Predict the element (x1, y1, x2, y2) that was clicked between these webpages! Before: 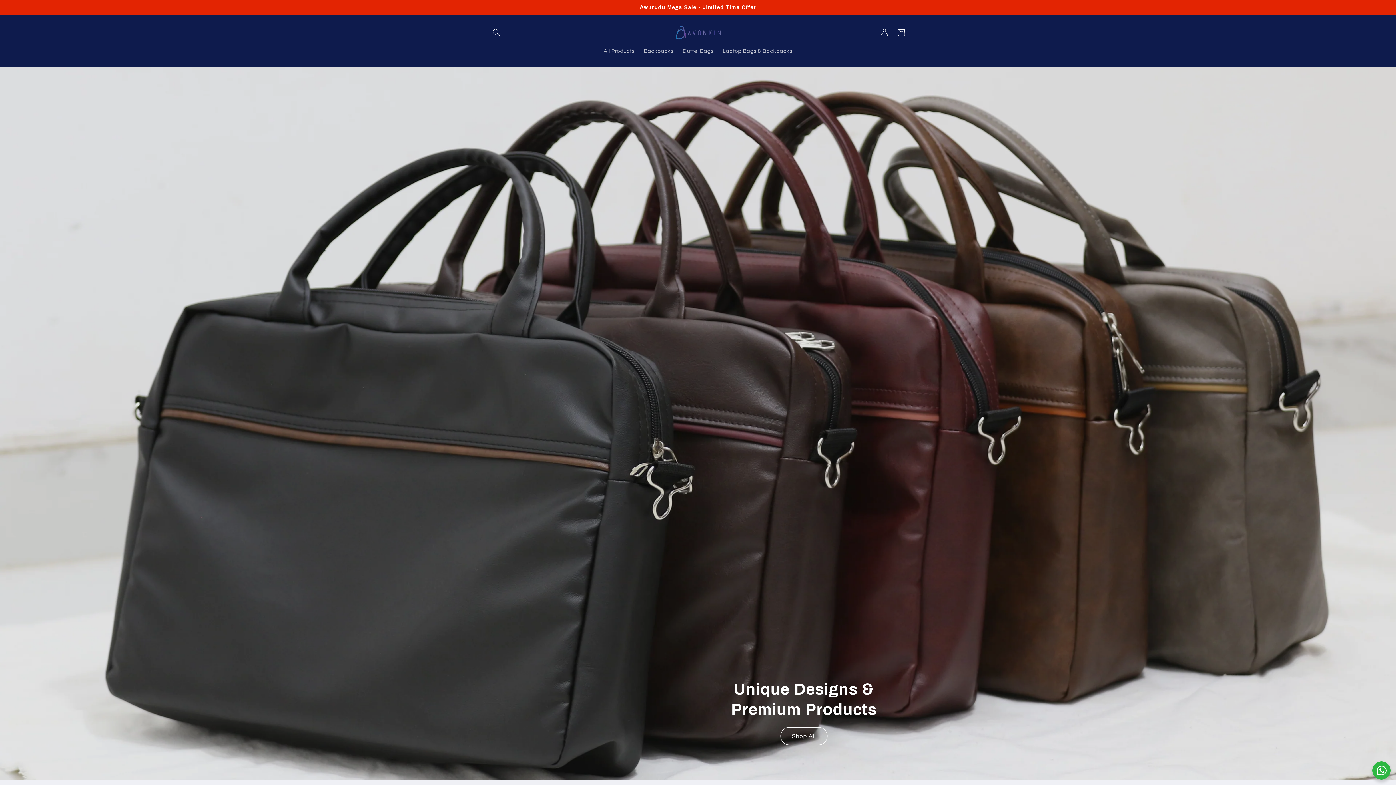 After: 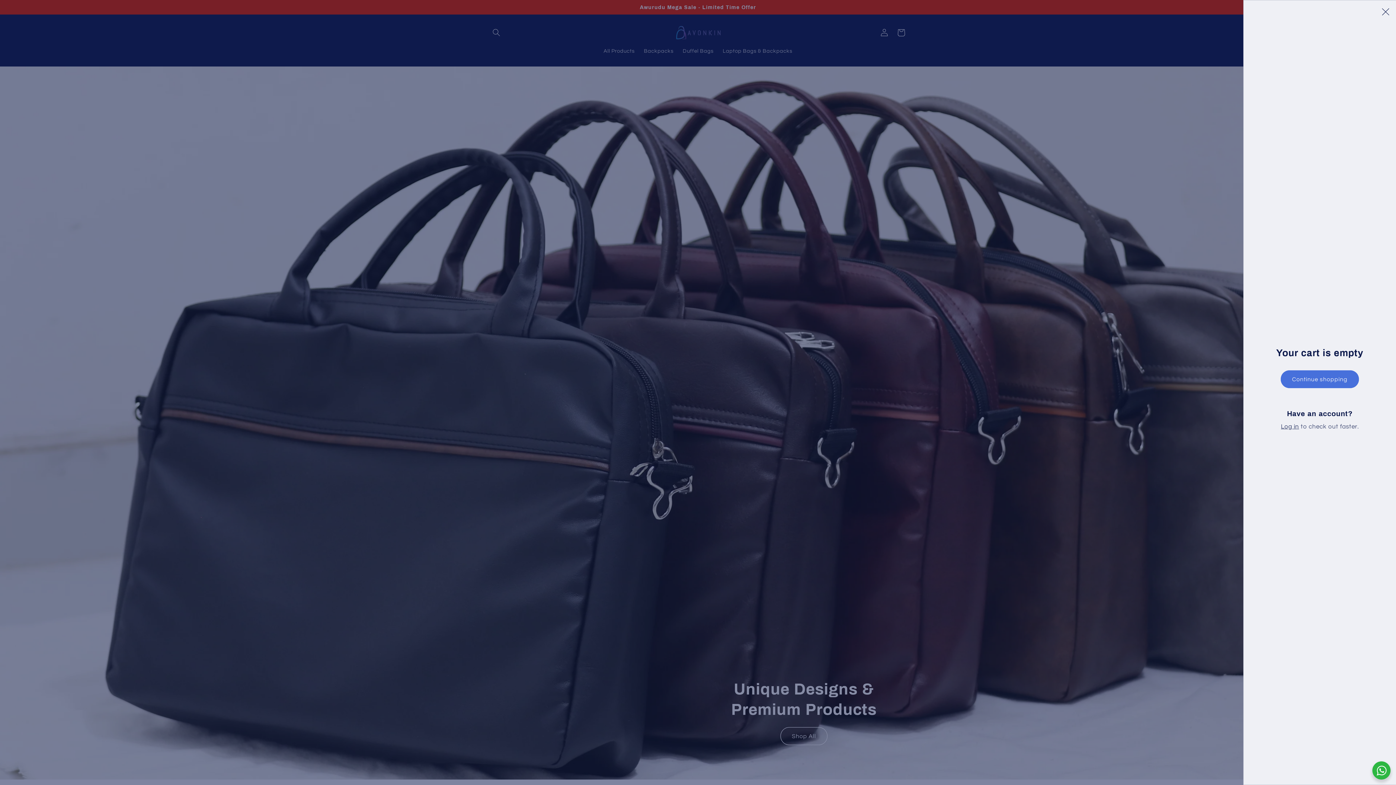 Action: bbox: (892, 24, 909, 41) label: Cart